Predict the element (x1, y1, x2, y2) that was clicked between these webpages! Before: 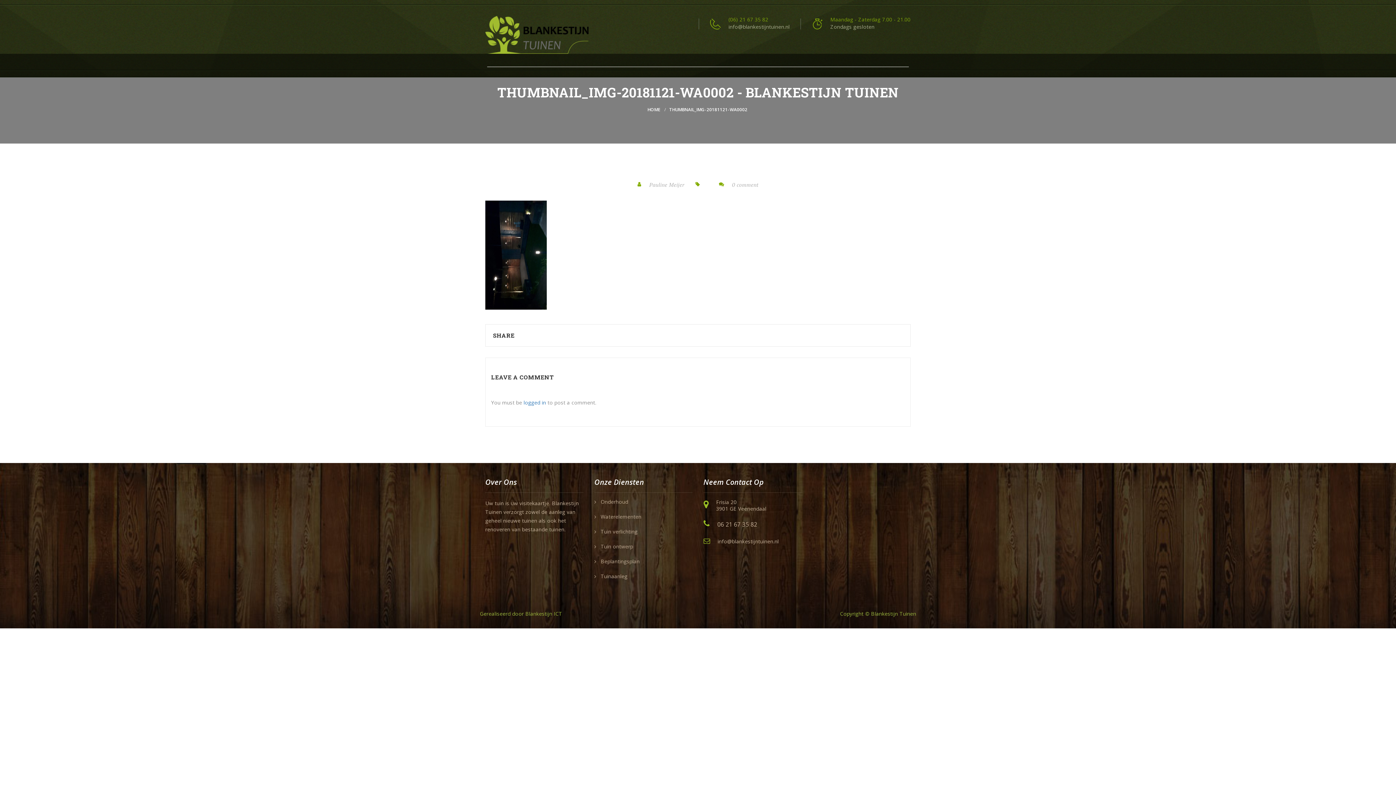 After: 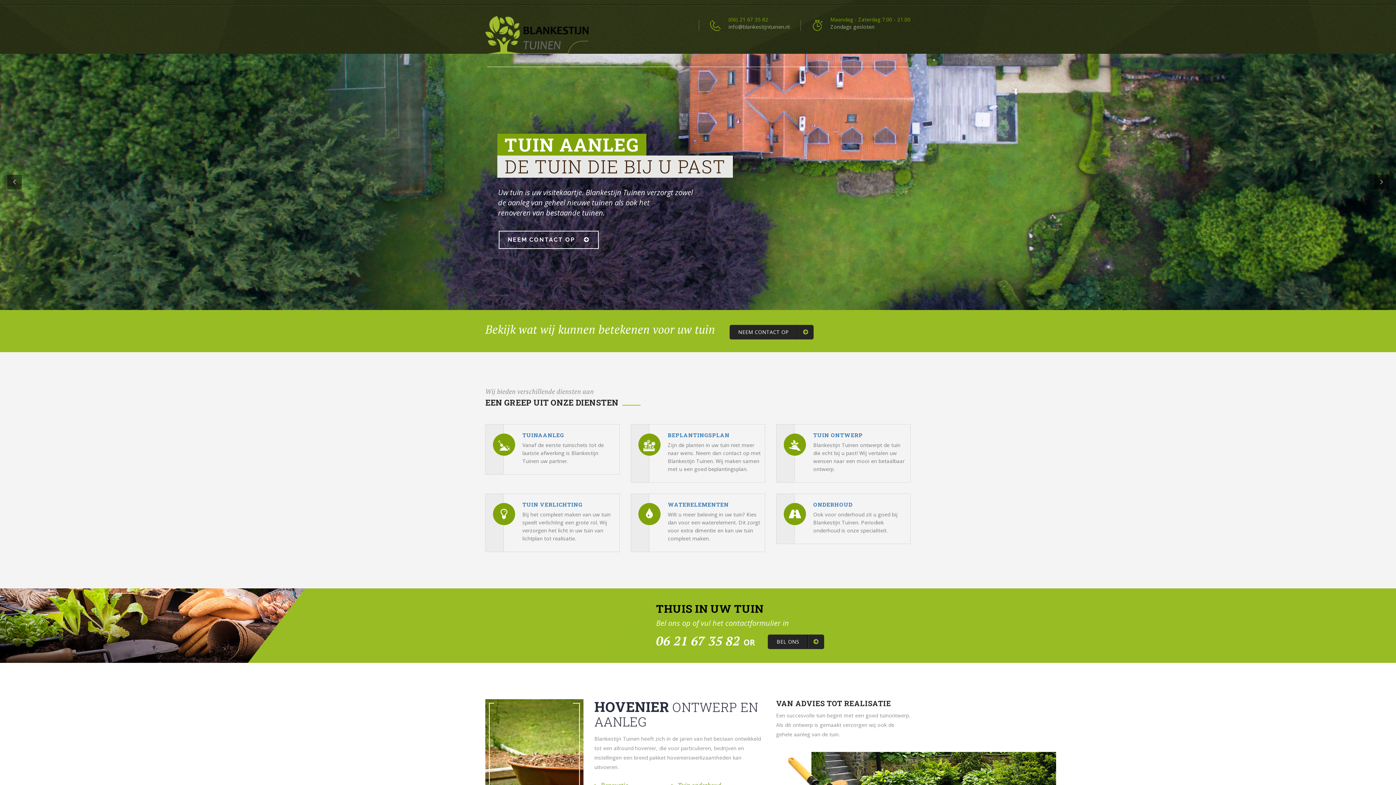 Action: bbox: (649, 181, 684, 188) label: Pauline Meijer